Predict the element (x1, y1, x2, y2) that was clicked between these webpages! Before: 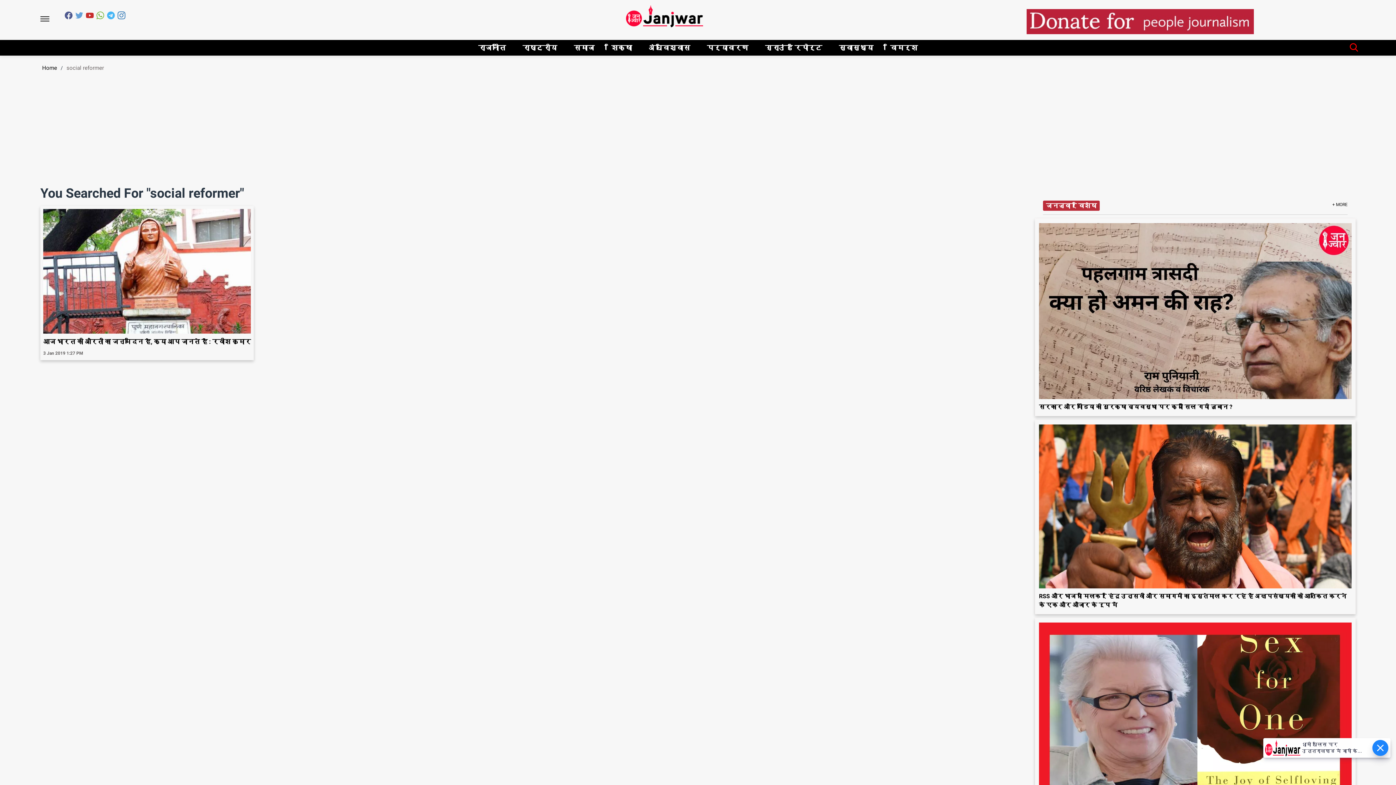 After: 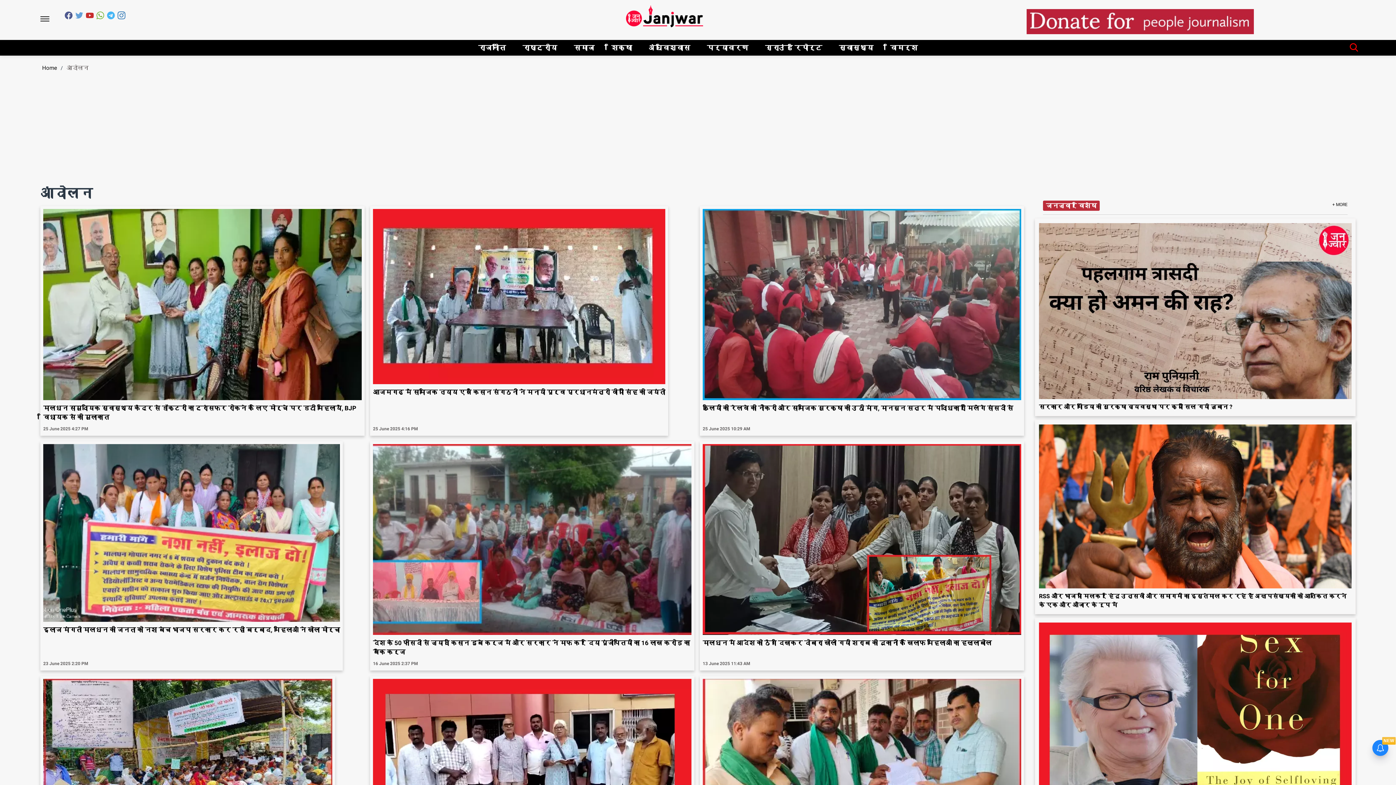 Action: bbox: (614, 431, 634, 437) label: आंदोलन